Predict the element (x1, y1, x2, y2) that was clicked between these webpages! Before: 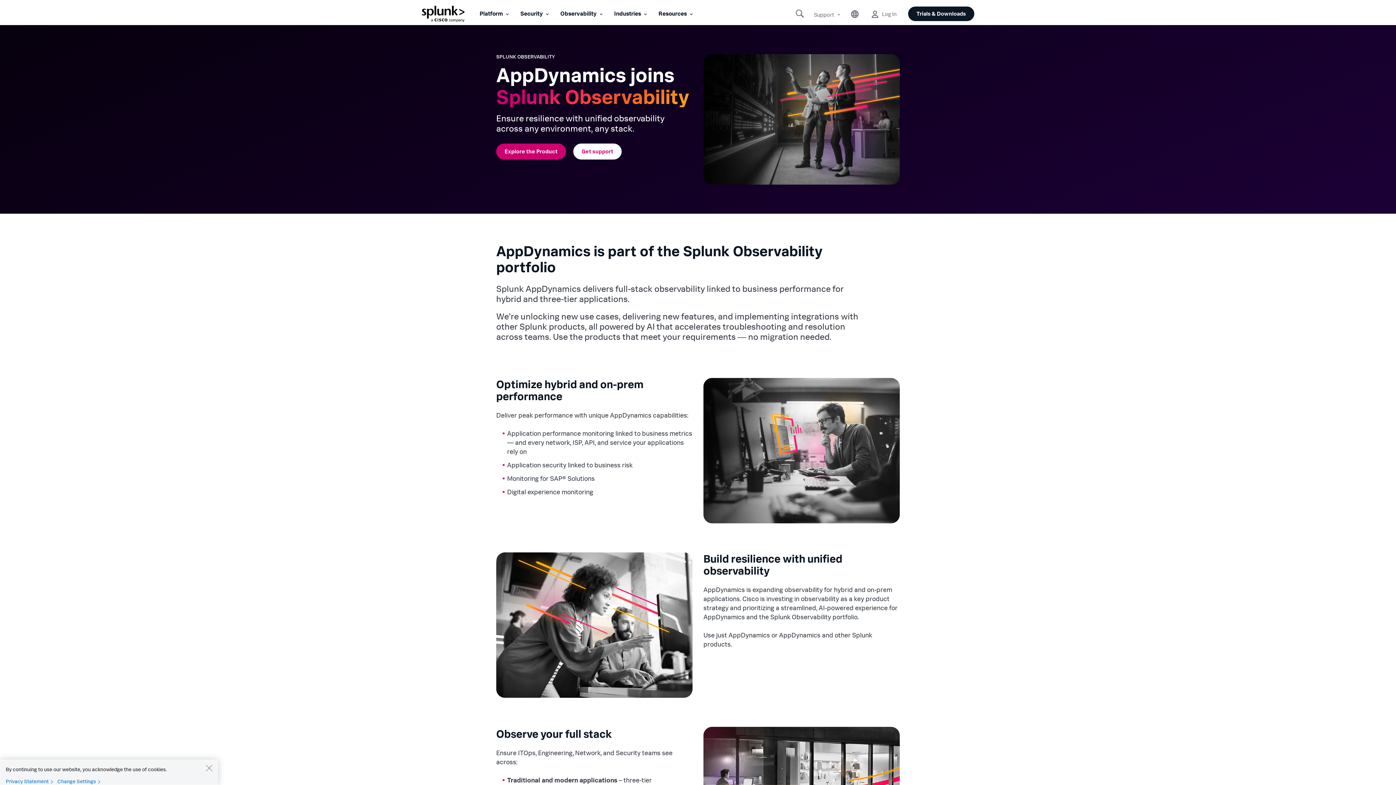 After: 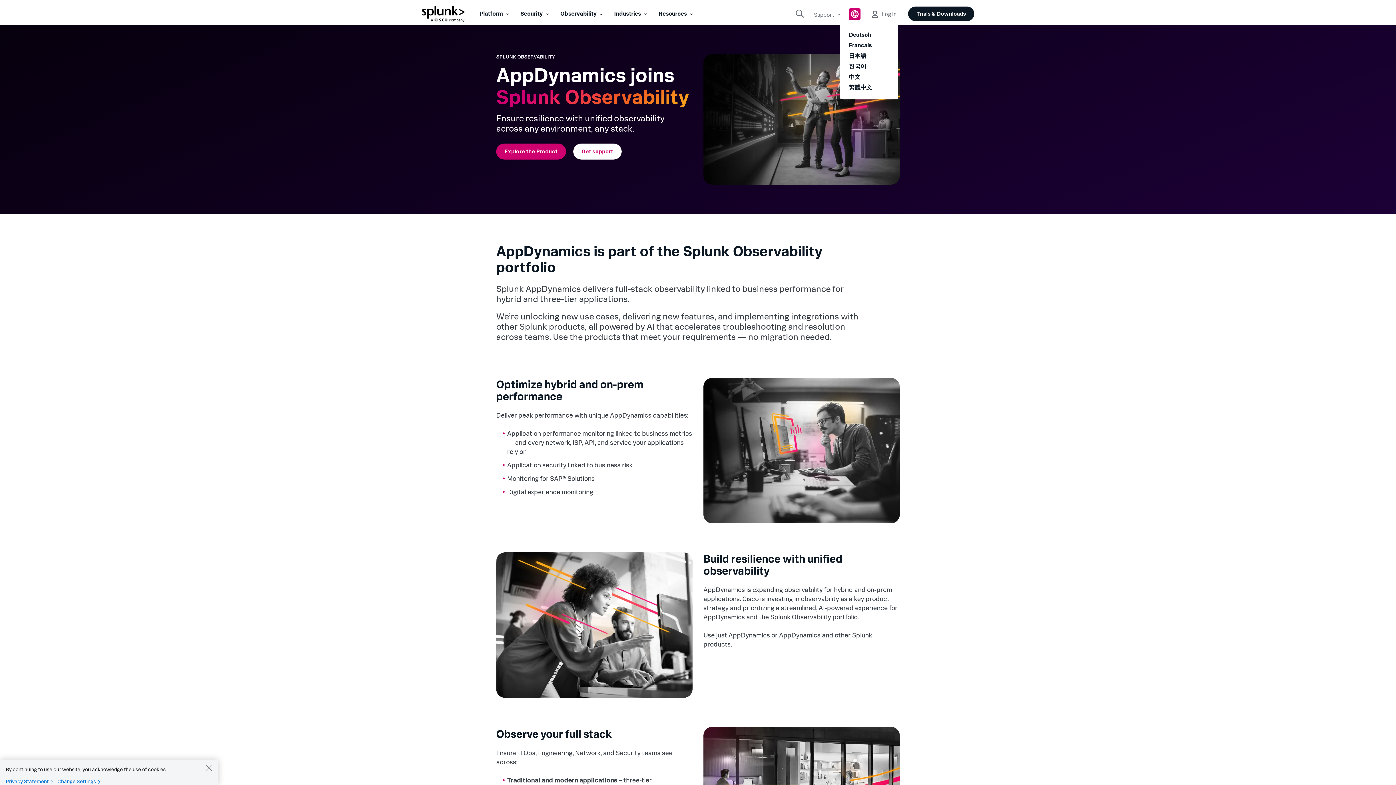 Action: bbox: (849, 8, 860, 20) label: Languages